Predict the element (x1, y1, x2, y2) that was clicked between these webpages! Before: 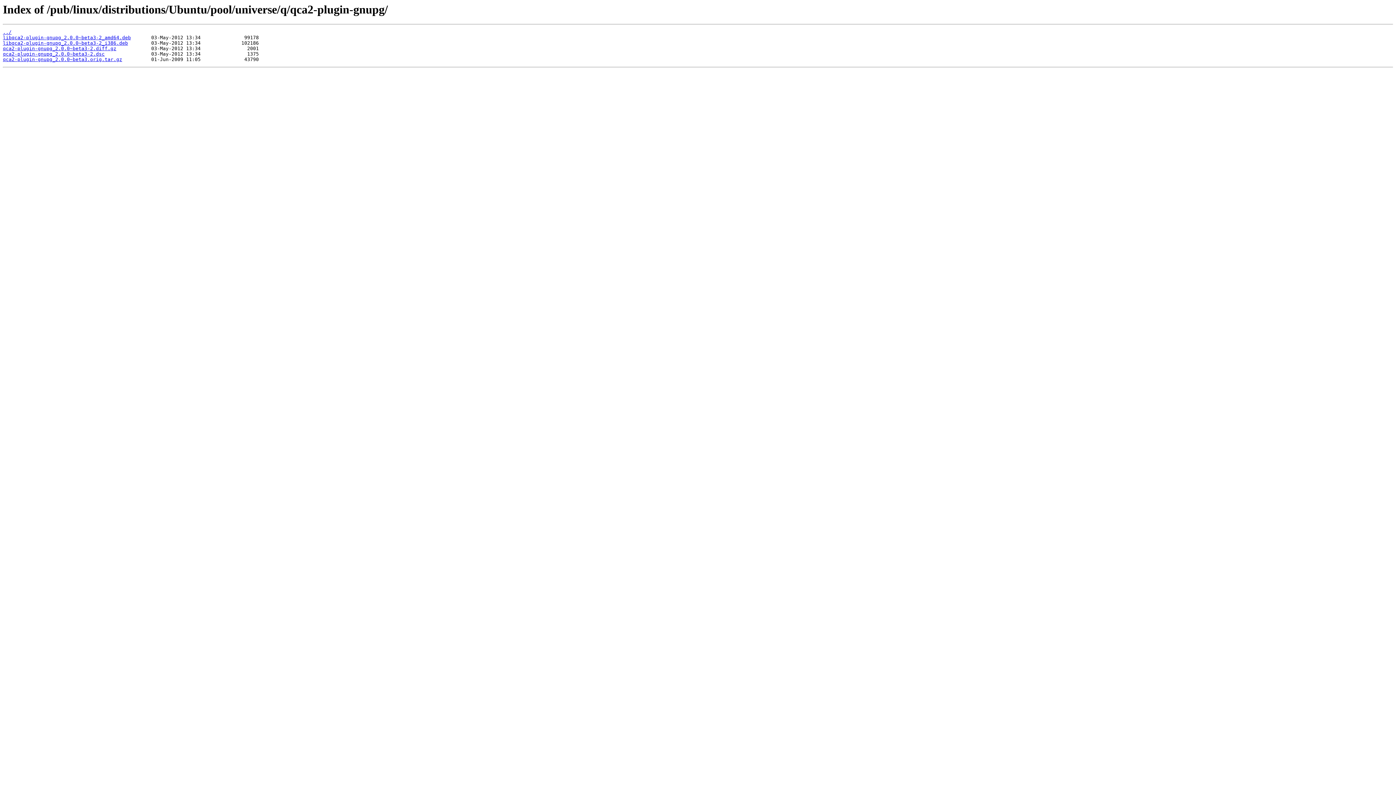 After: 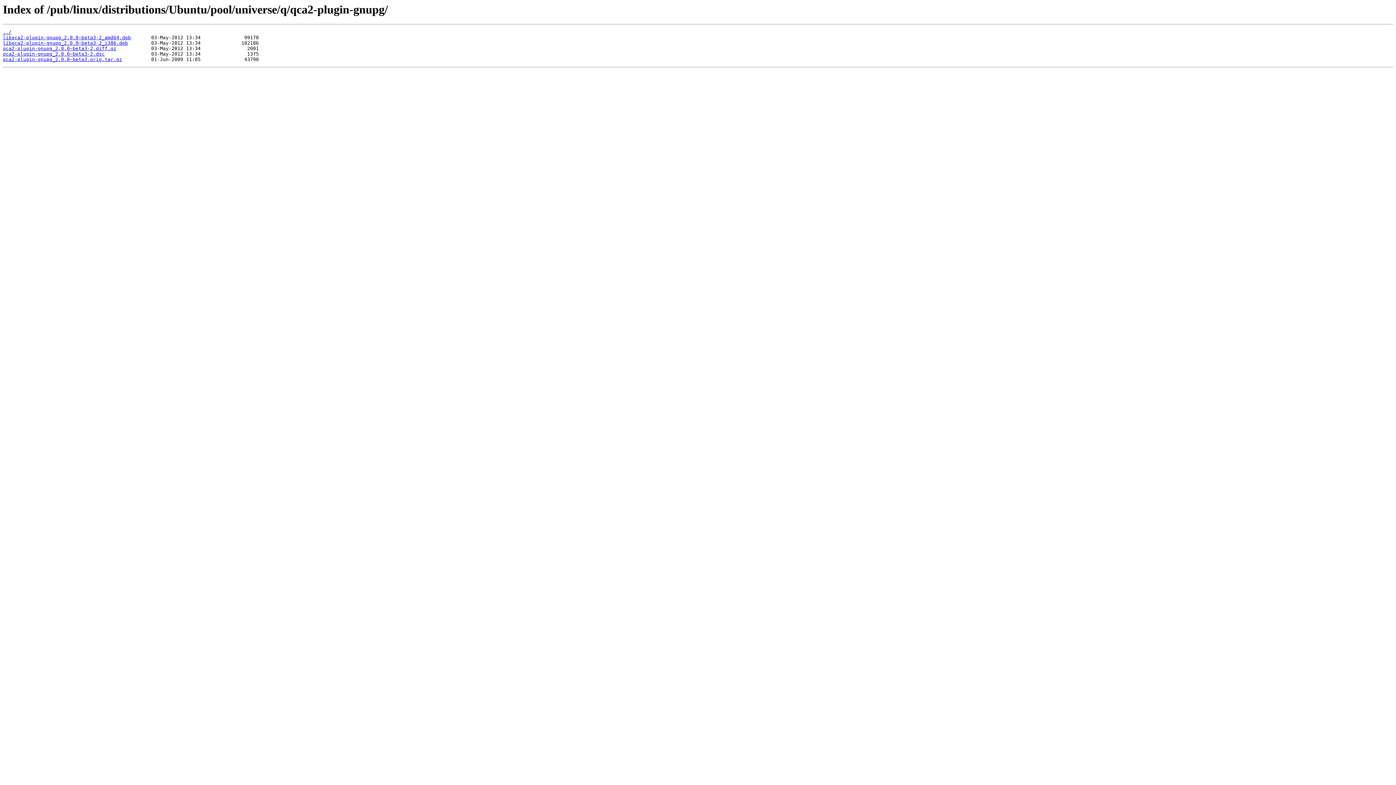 Action: label: libqca2-plugin-gnupg_2.0.0~beta3-2_i386.deb bbox: (2, 40, 128, 45)